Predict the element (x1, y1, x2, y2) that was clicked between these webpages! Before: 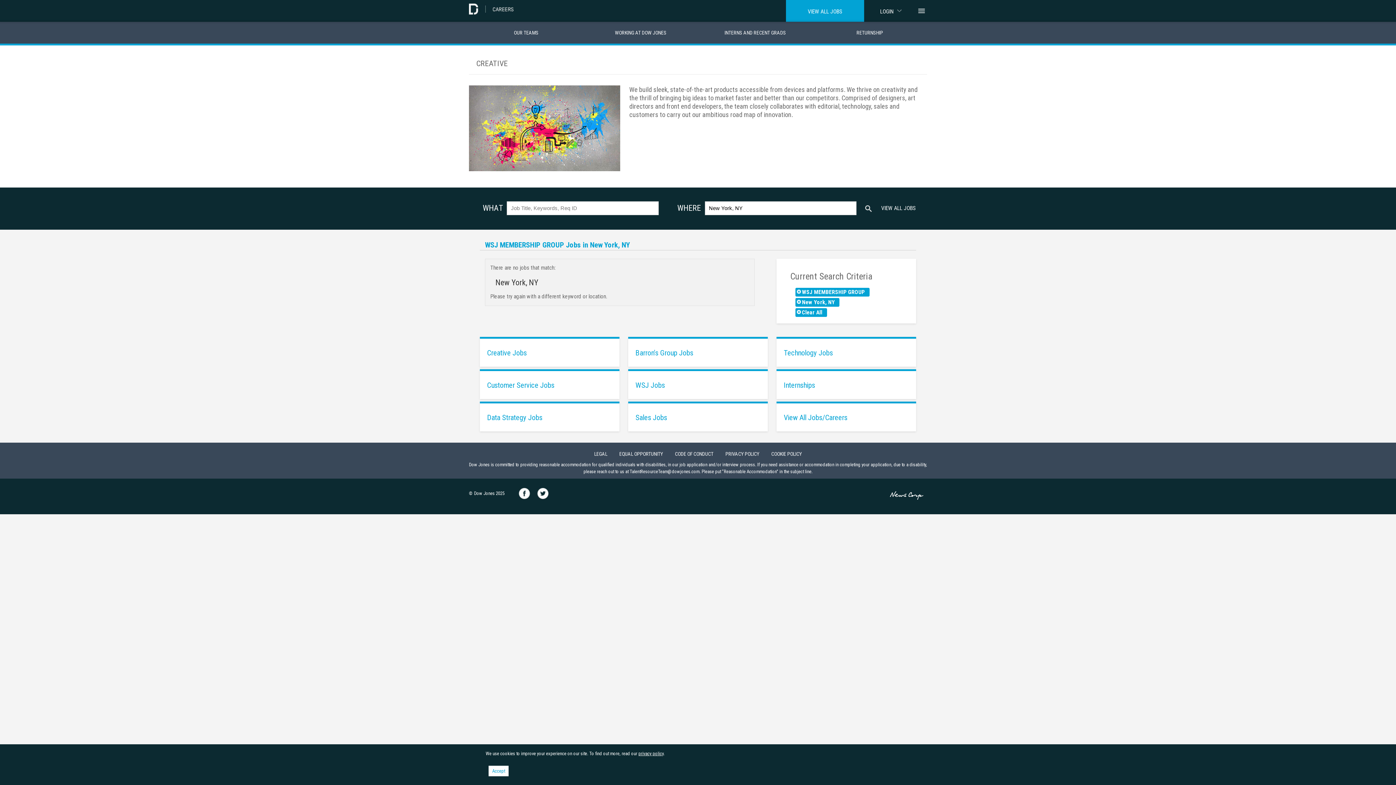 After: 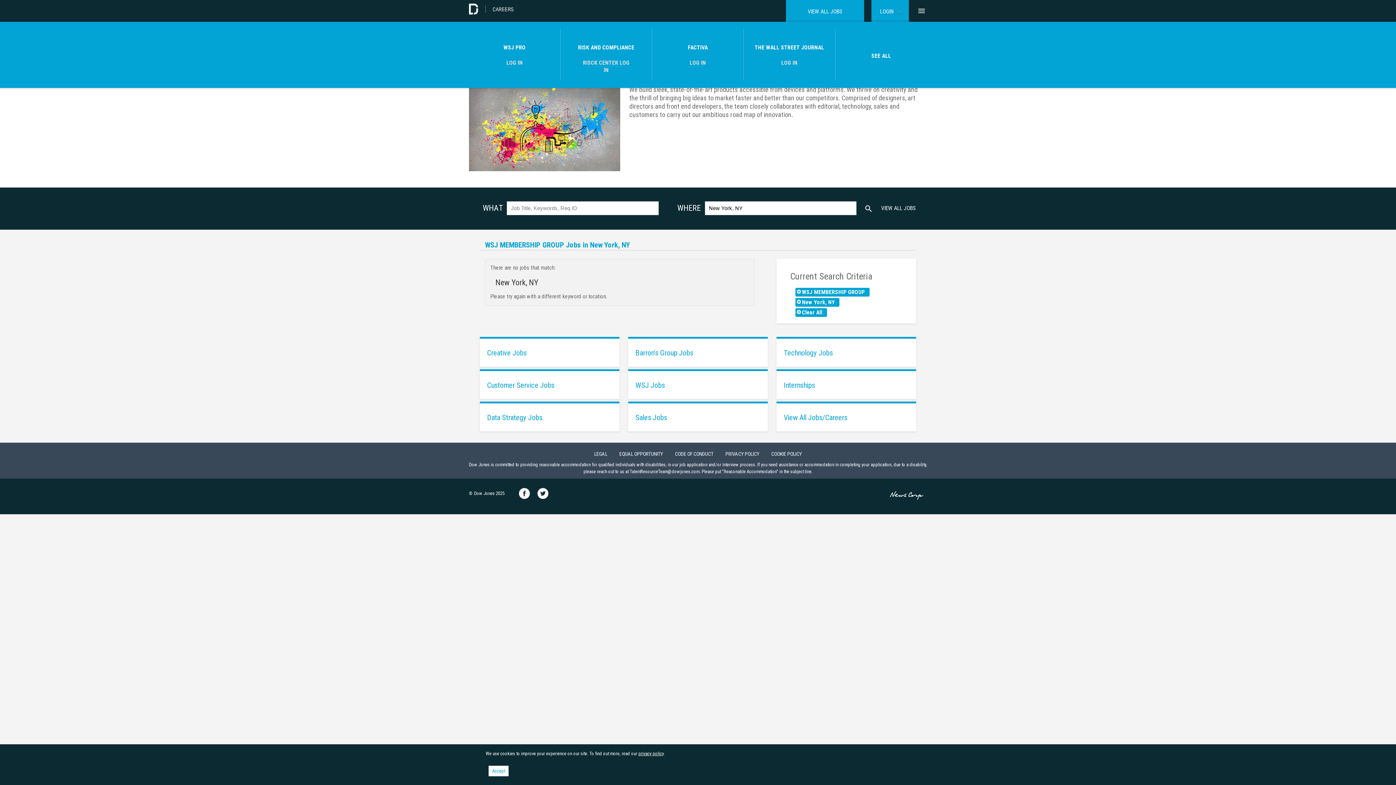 Action: bbox: (871, 0, 909, 21) label: LOGIN